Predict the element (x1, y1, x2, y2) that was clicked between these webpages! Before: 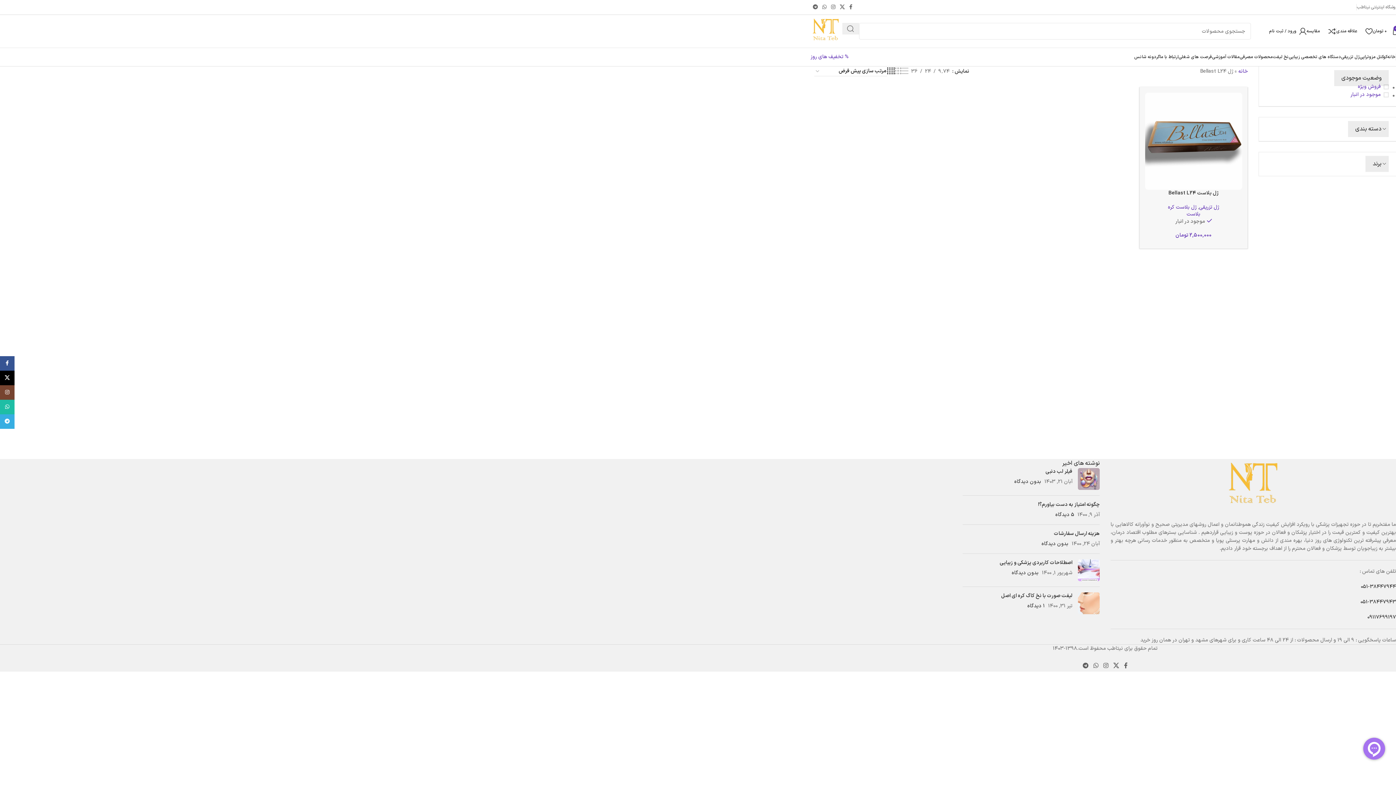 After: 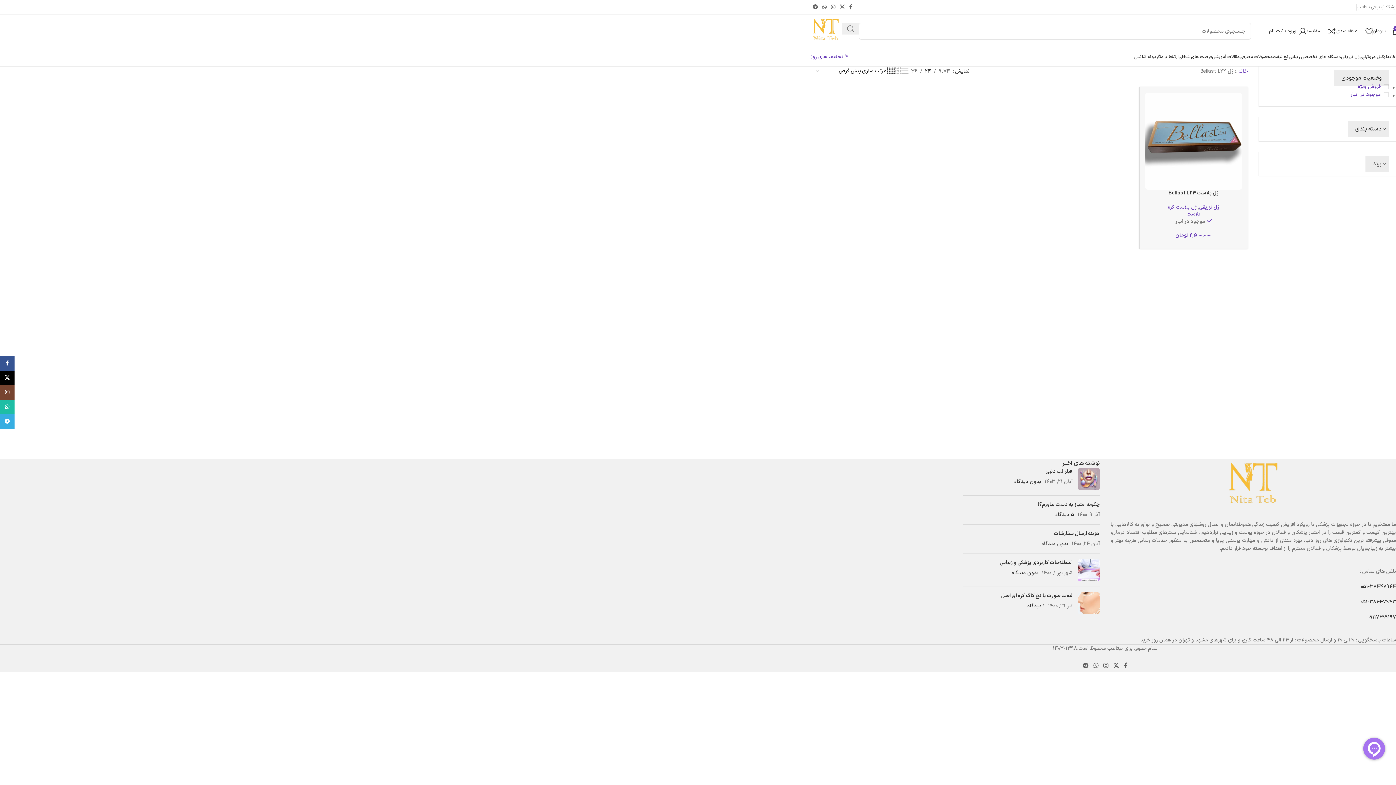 Action: bbox: (922, 67, 933, 75) label: 24